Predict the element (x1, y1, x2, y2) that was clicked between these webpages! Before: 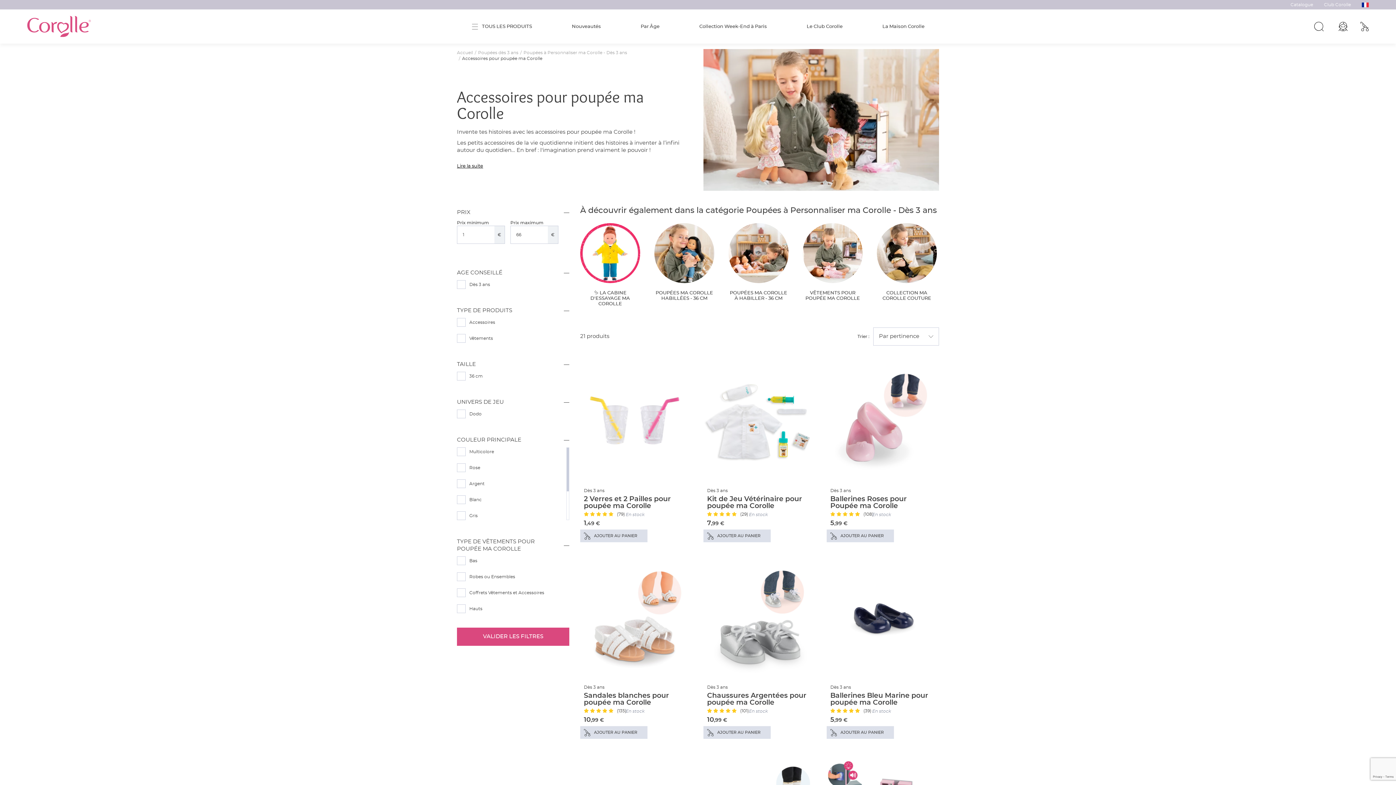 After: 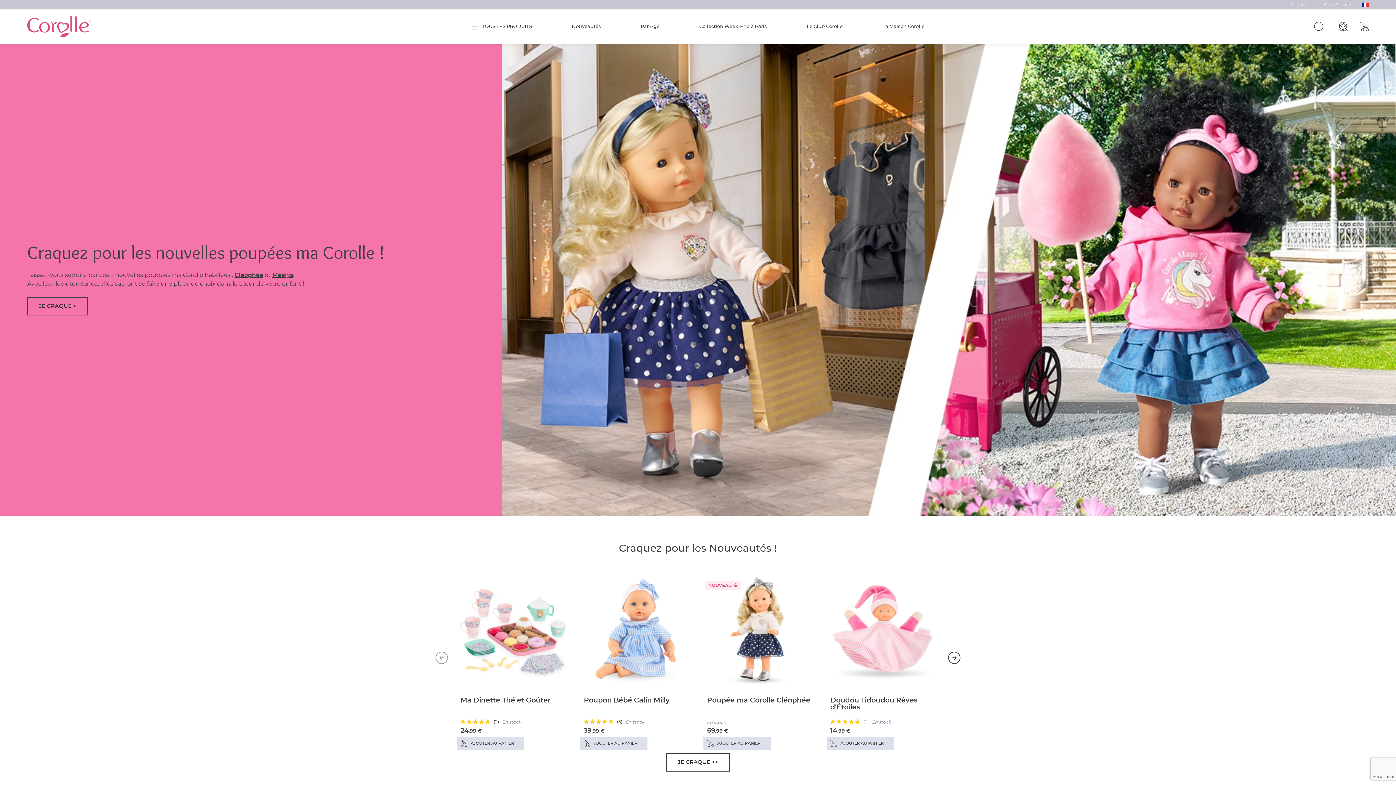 Action: bbox: (27, 22, 90, 28)